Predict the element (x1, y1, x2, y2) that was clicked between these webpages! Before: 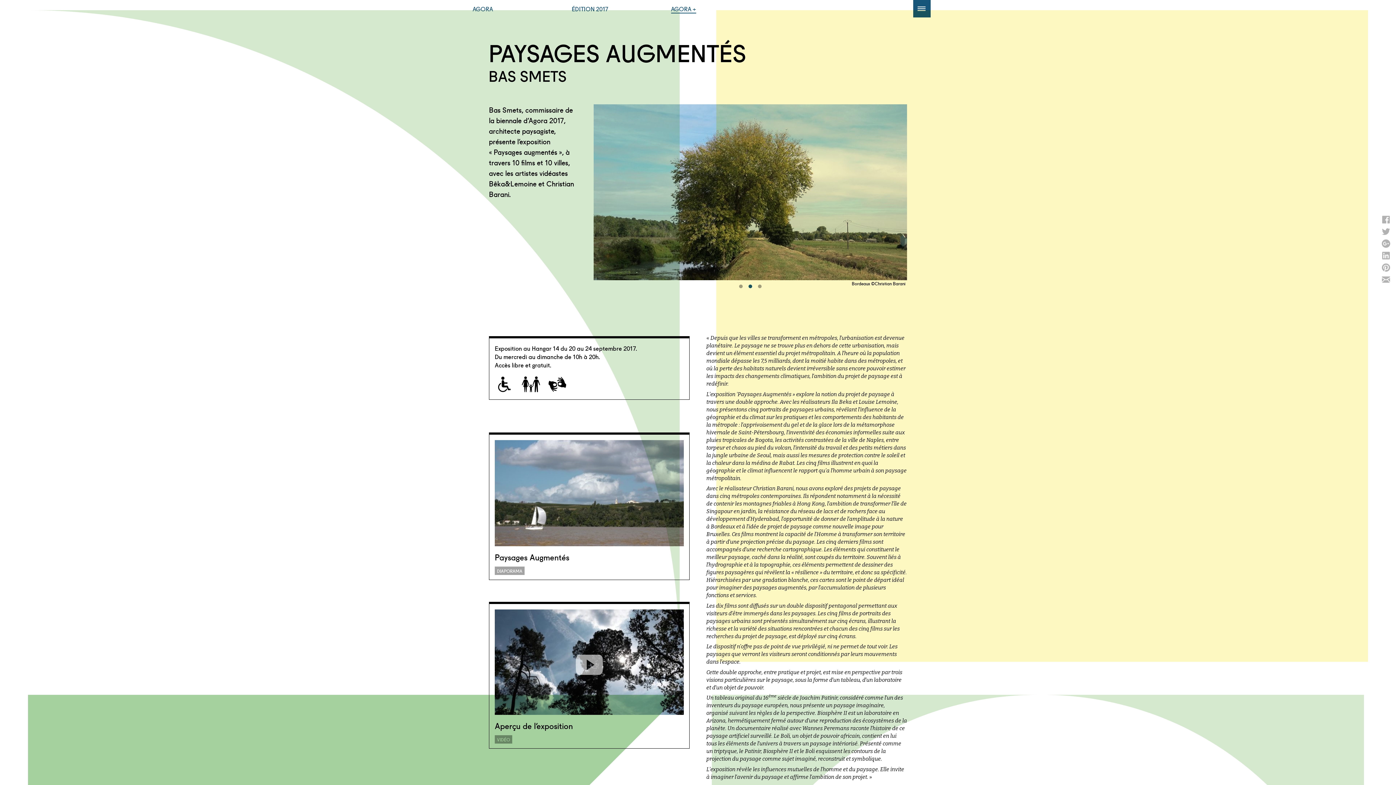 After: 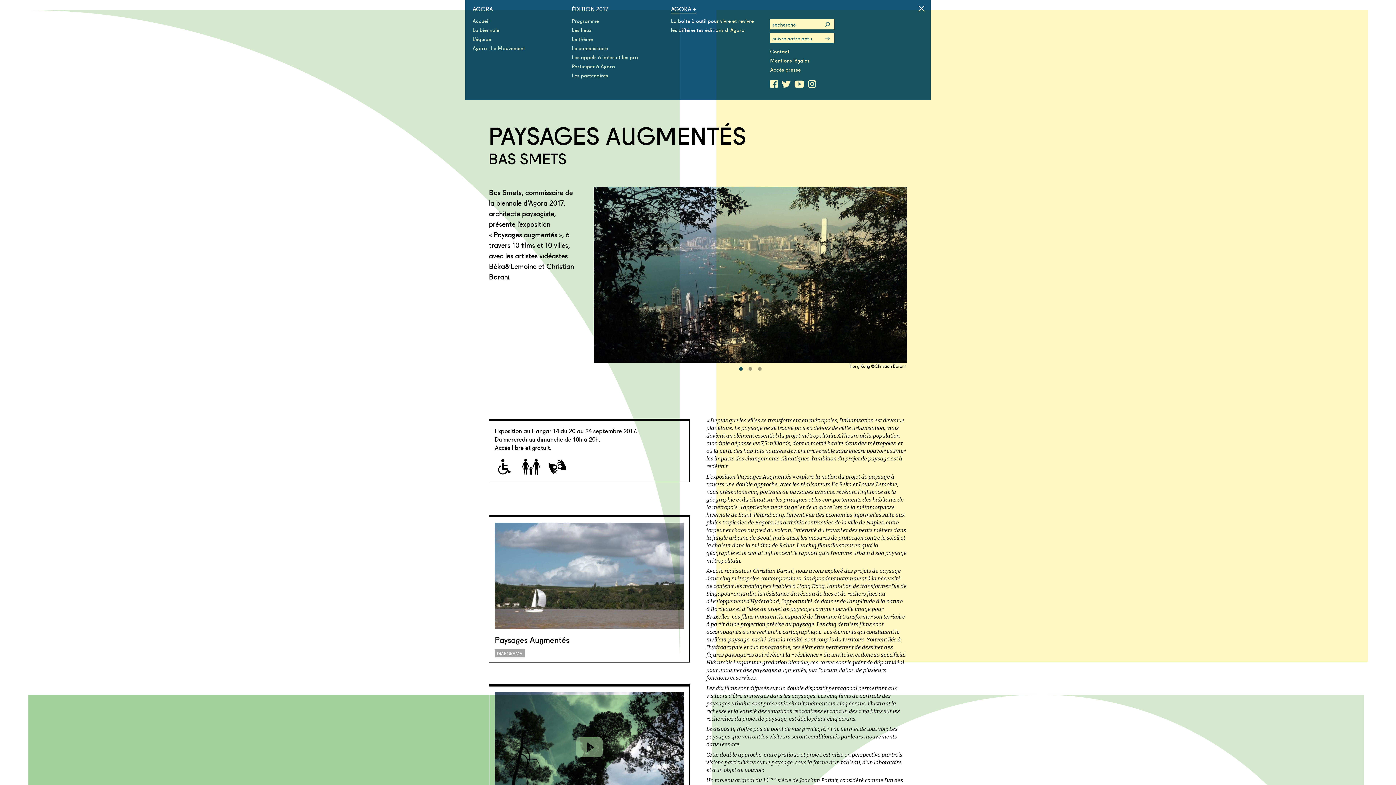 Action: label: AGORA bbox: (472, 4, 493, 12)